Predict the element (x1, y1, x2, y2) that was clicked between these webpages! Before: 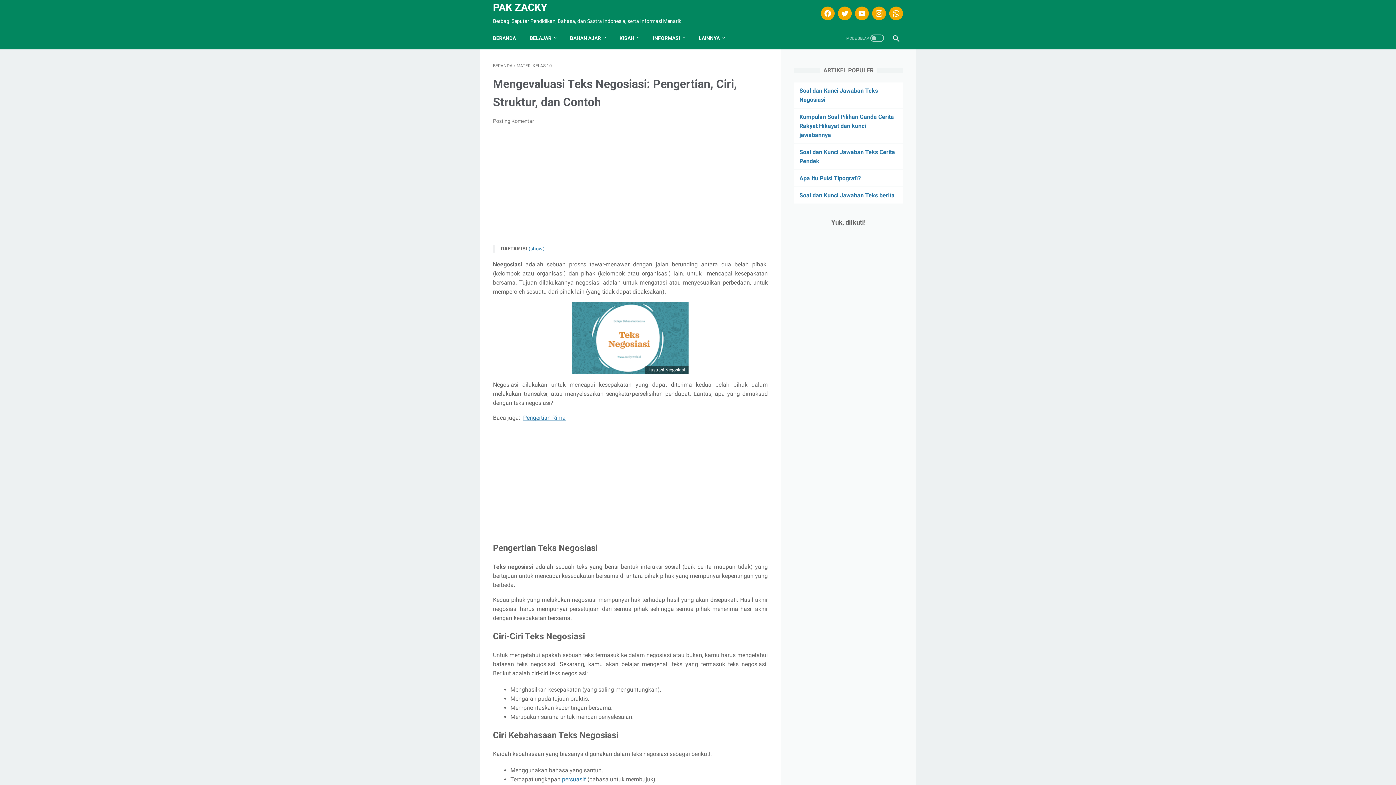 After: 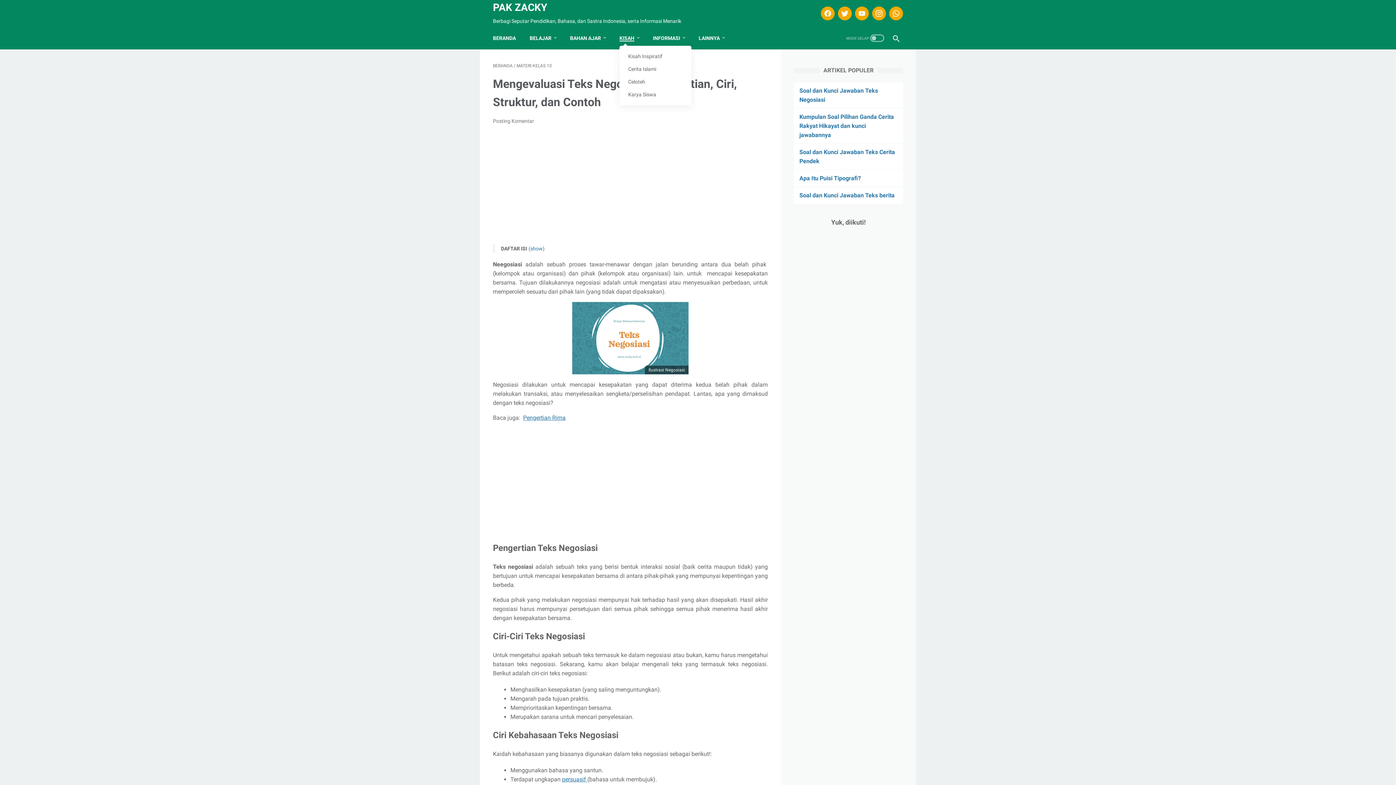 Action: bbox: (619, 30, 639, 45) label: KISAH